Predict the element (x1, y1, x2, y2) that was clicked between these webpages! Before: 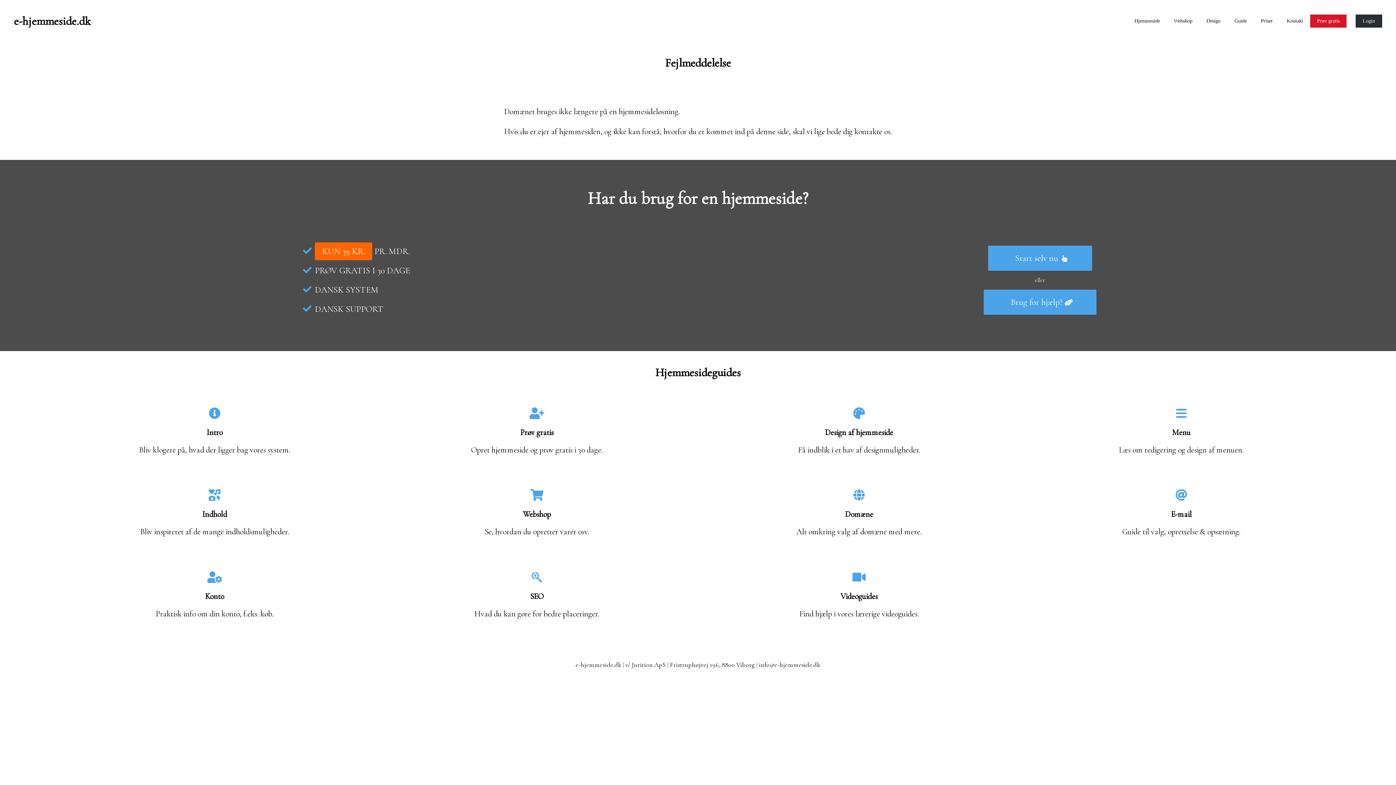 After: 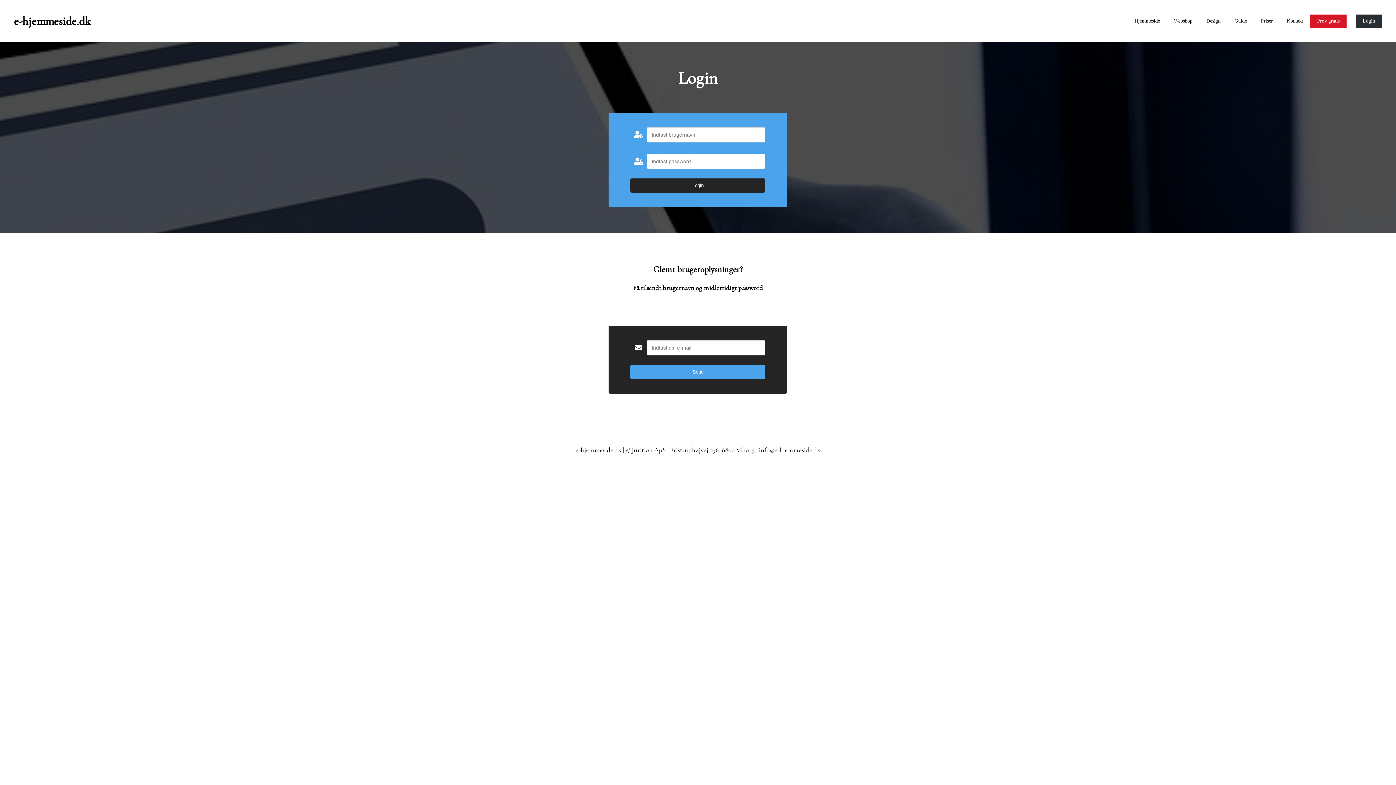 Action: bbox: (1356, 18, 1382, 23) label: Login